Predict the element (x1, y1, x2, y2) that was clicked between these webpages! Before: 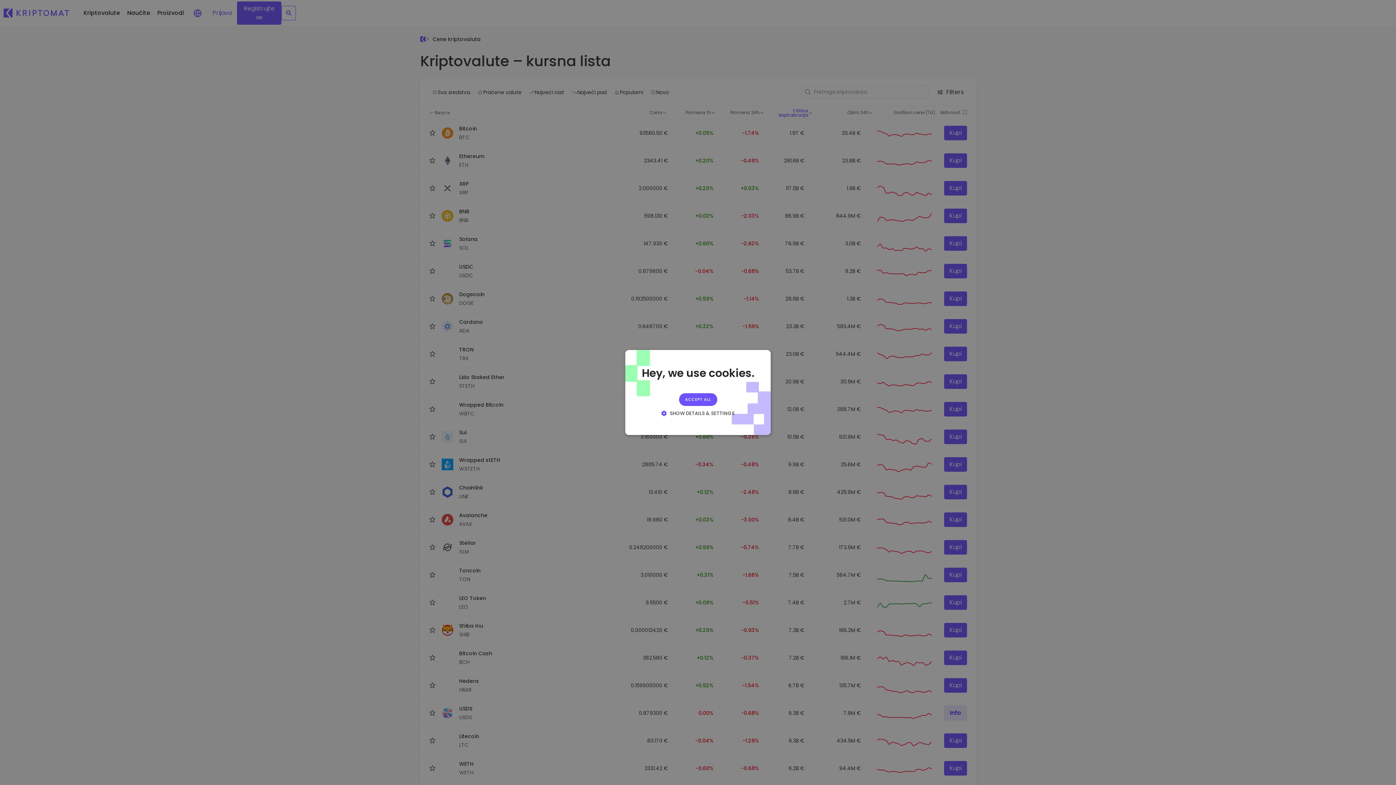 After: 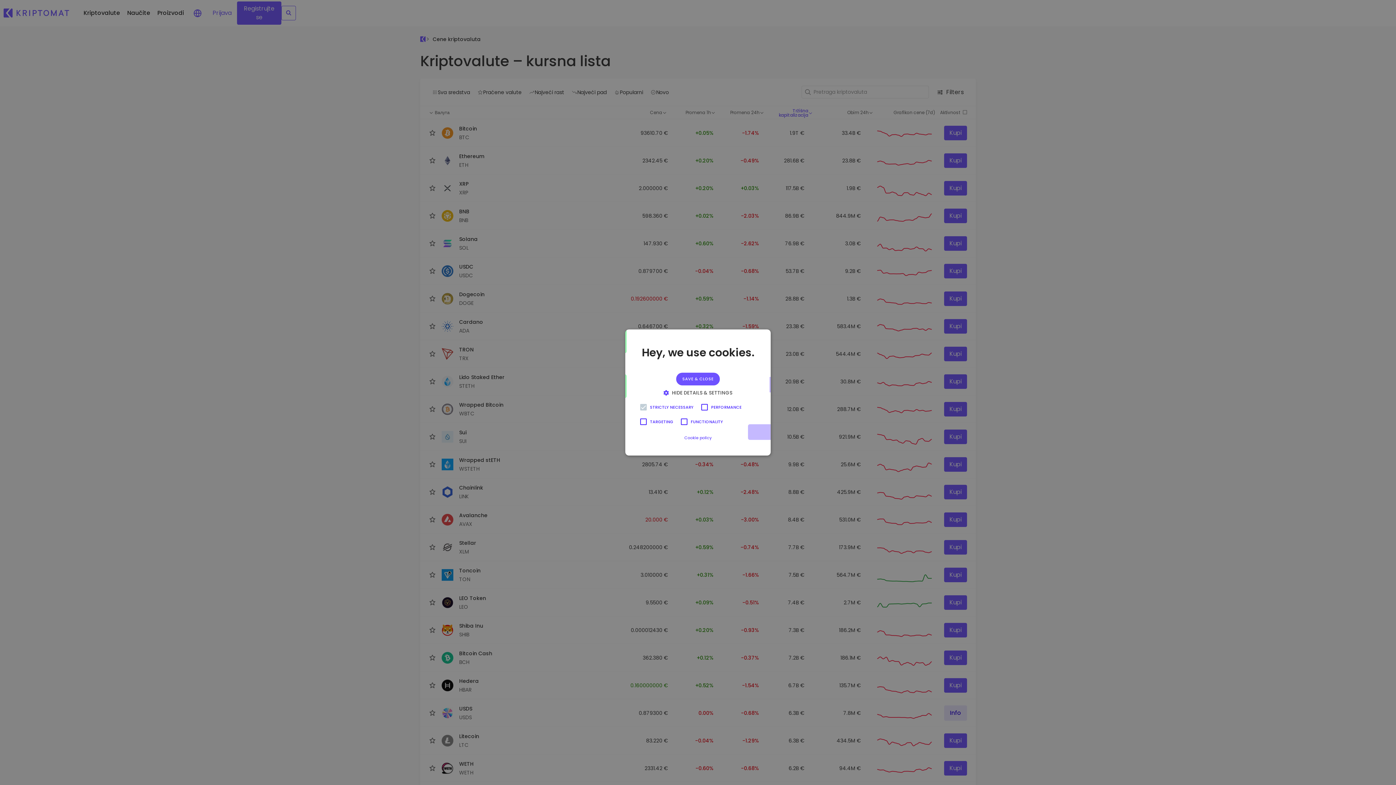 Action: bbox: (658, 409, 737, 417) label:  SHOW DETAILS & SETTINGS